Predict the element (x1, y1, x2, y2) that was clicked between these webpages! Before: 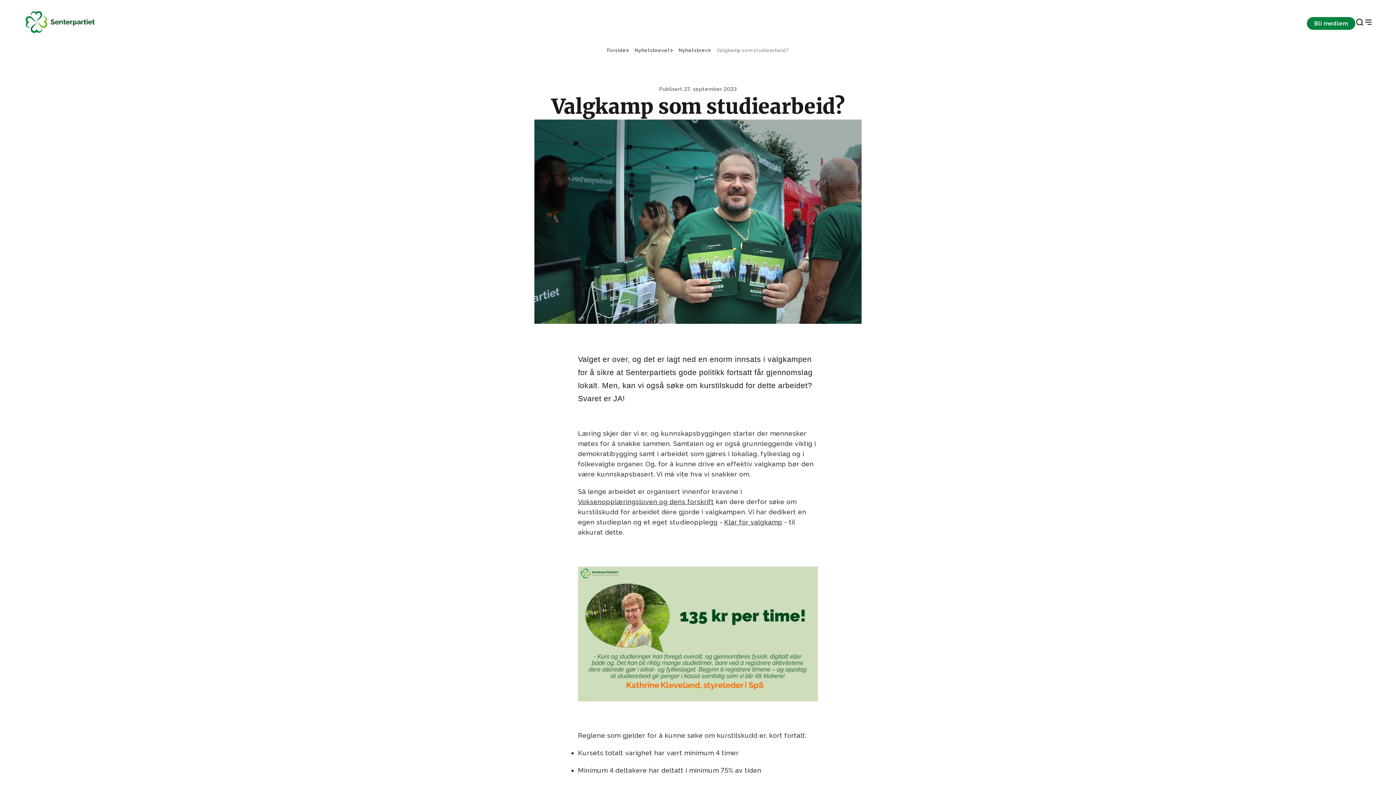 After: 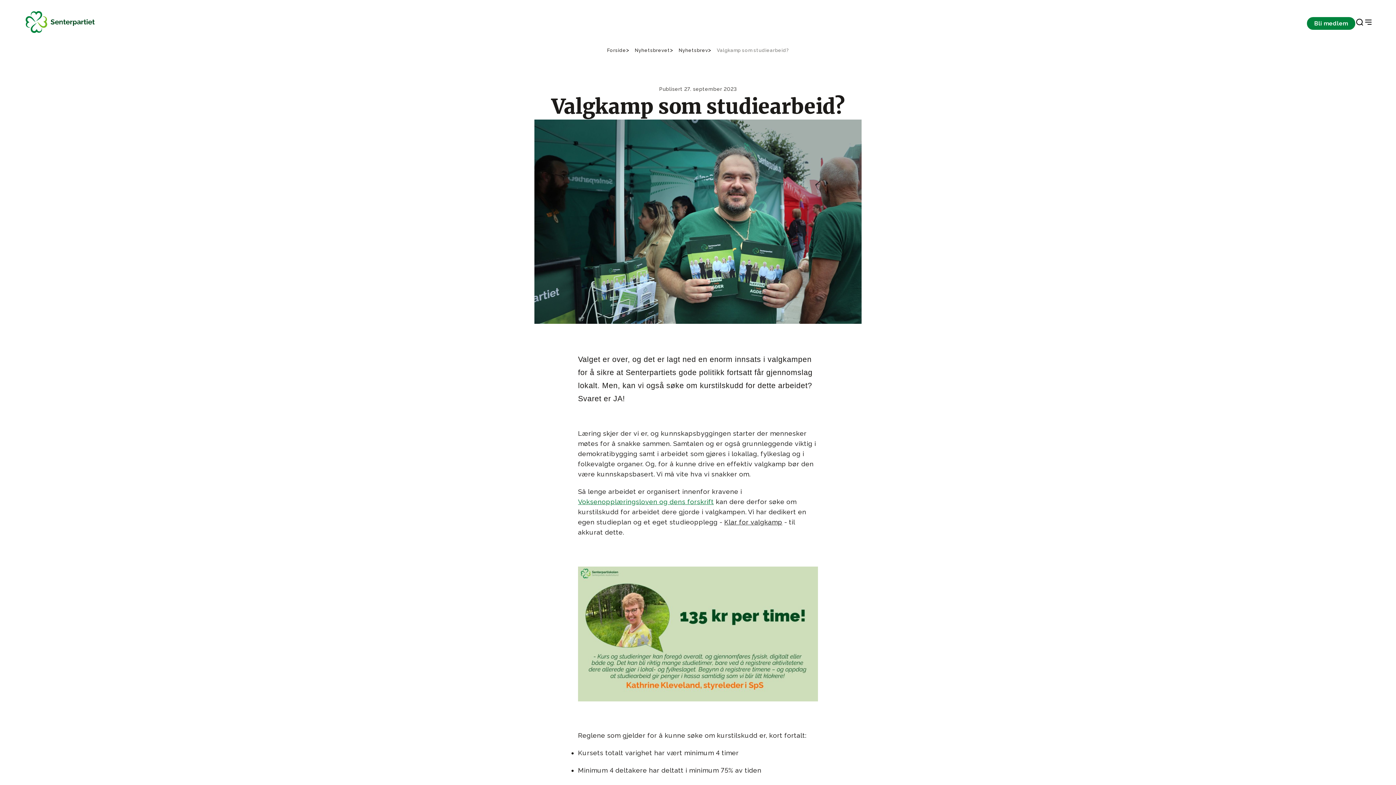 Action: bbox: (578, 498, 714, 505) label: Voksenopplæringsloven og dens forskrift